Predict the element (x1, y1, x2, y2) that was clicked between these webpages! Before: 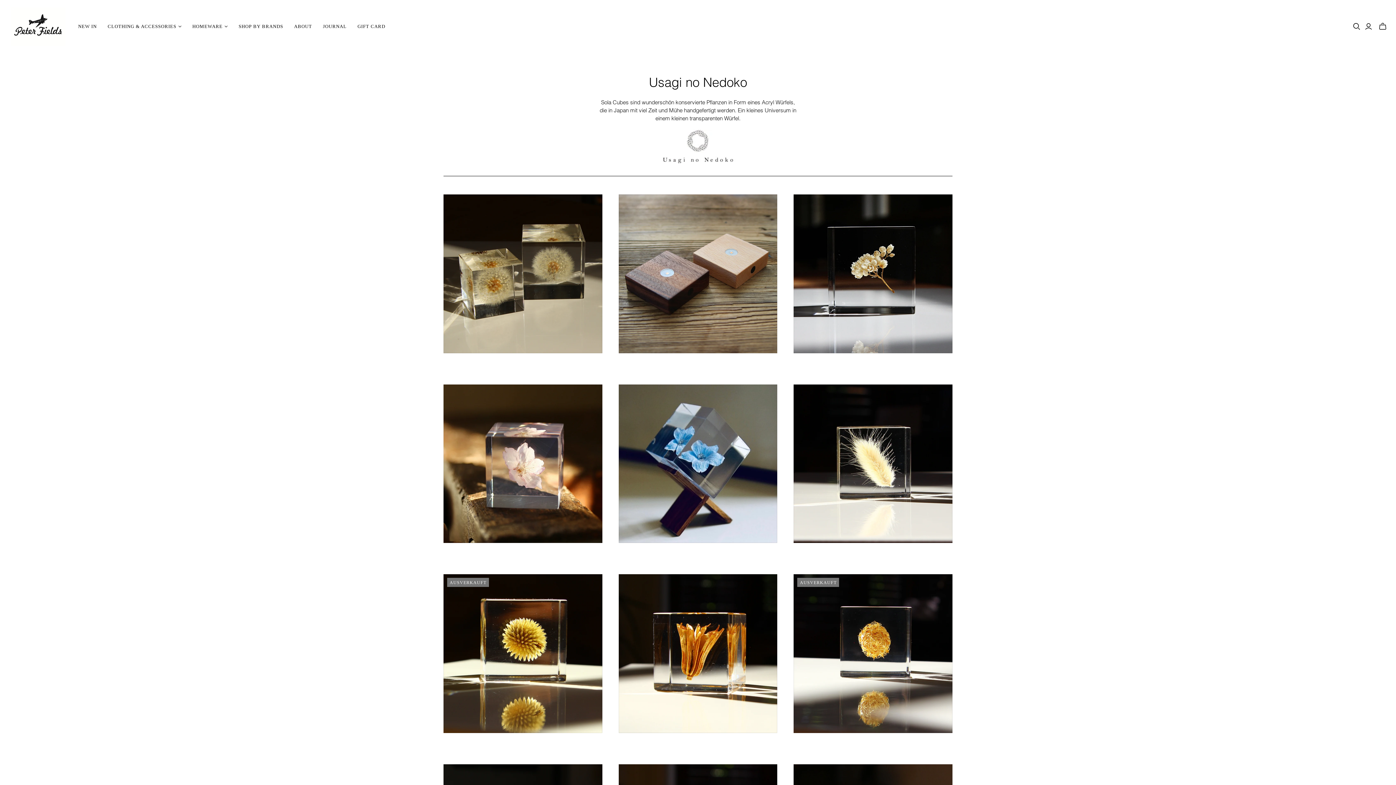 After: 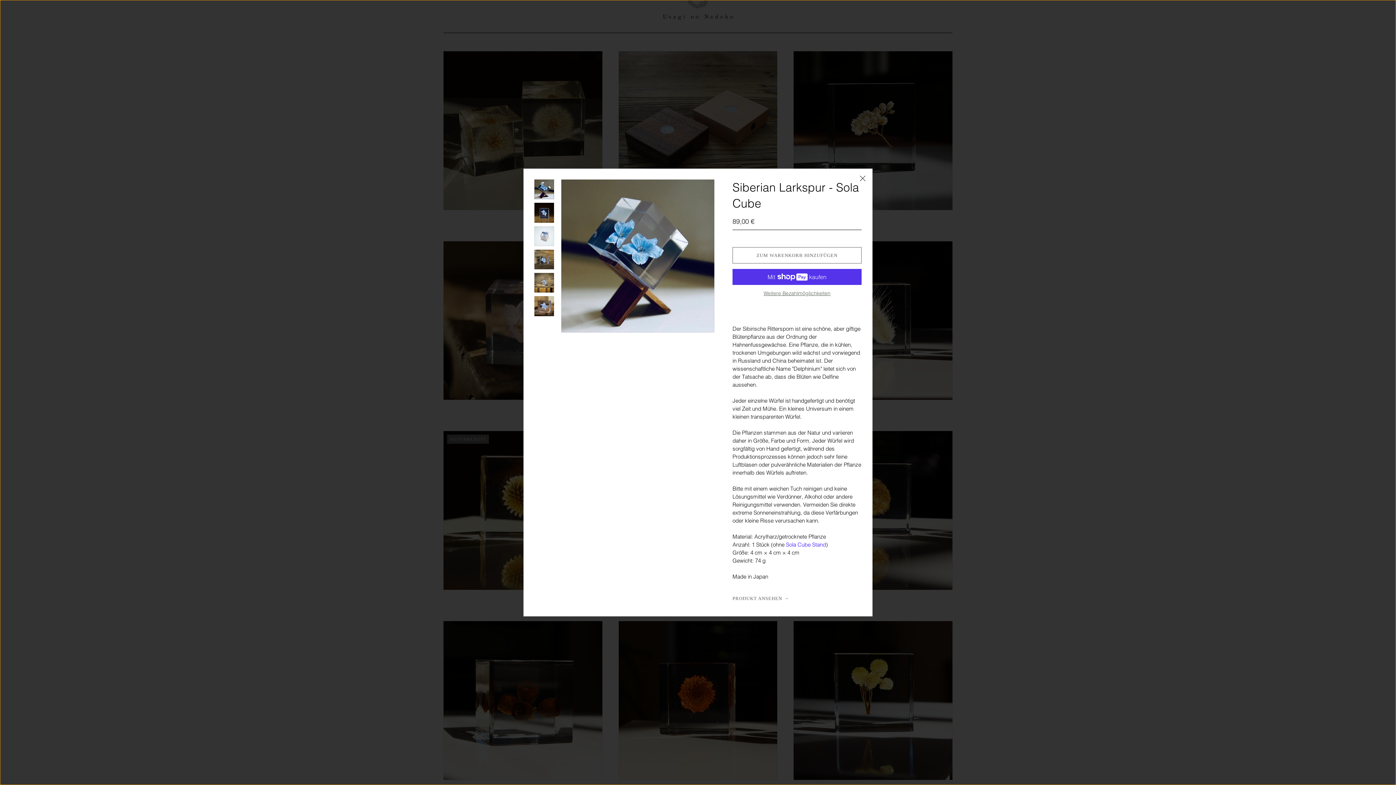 Action: label: QUICK SHOP bbox: (618, 549, 777, 563)